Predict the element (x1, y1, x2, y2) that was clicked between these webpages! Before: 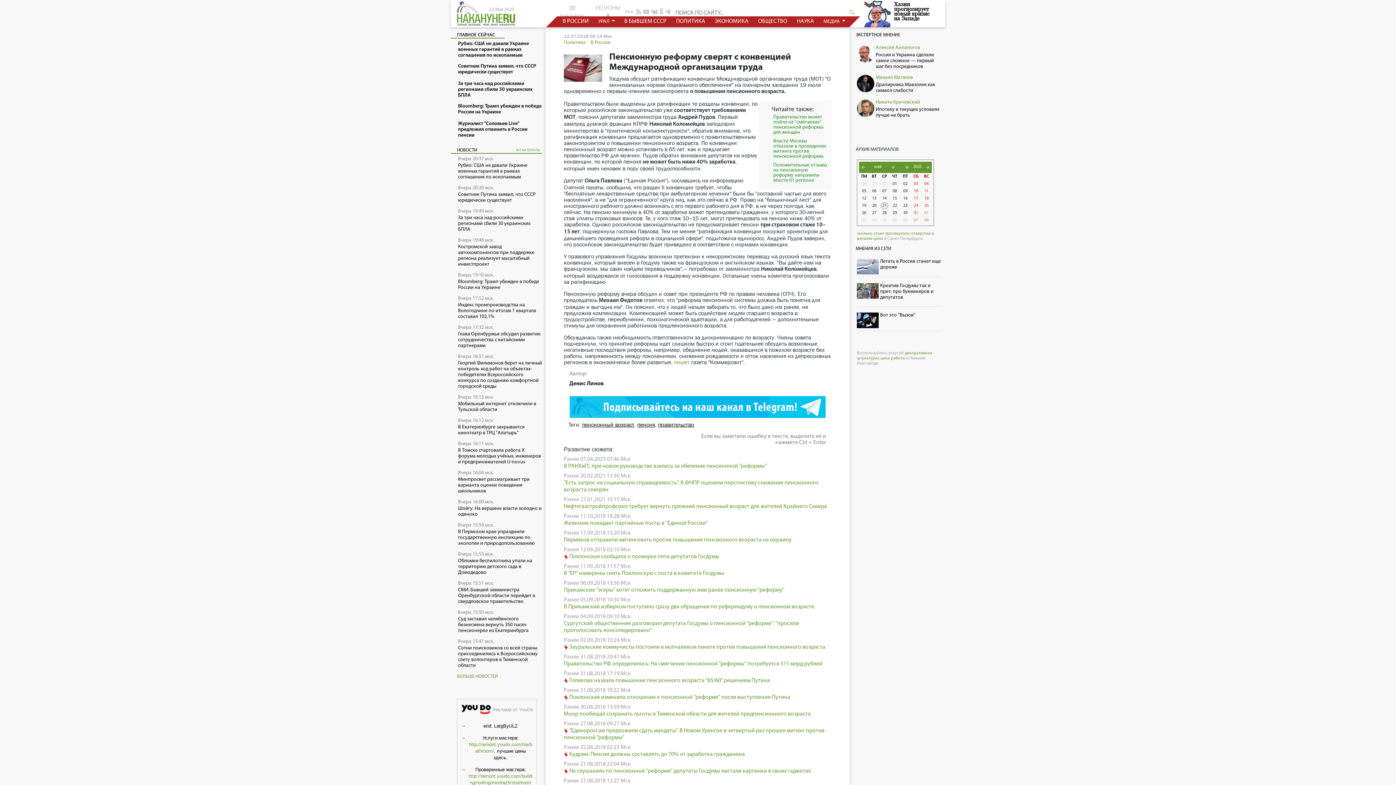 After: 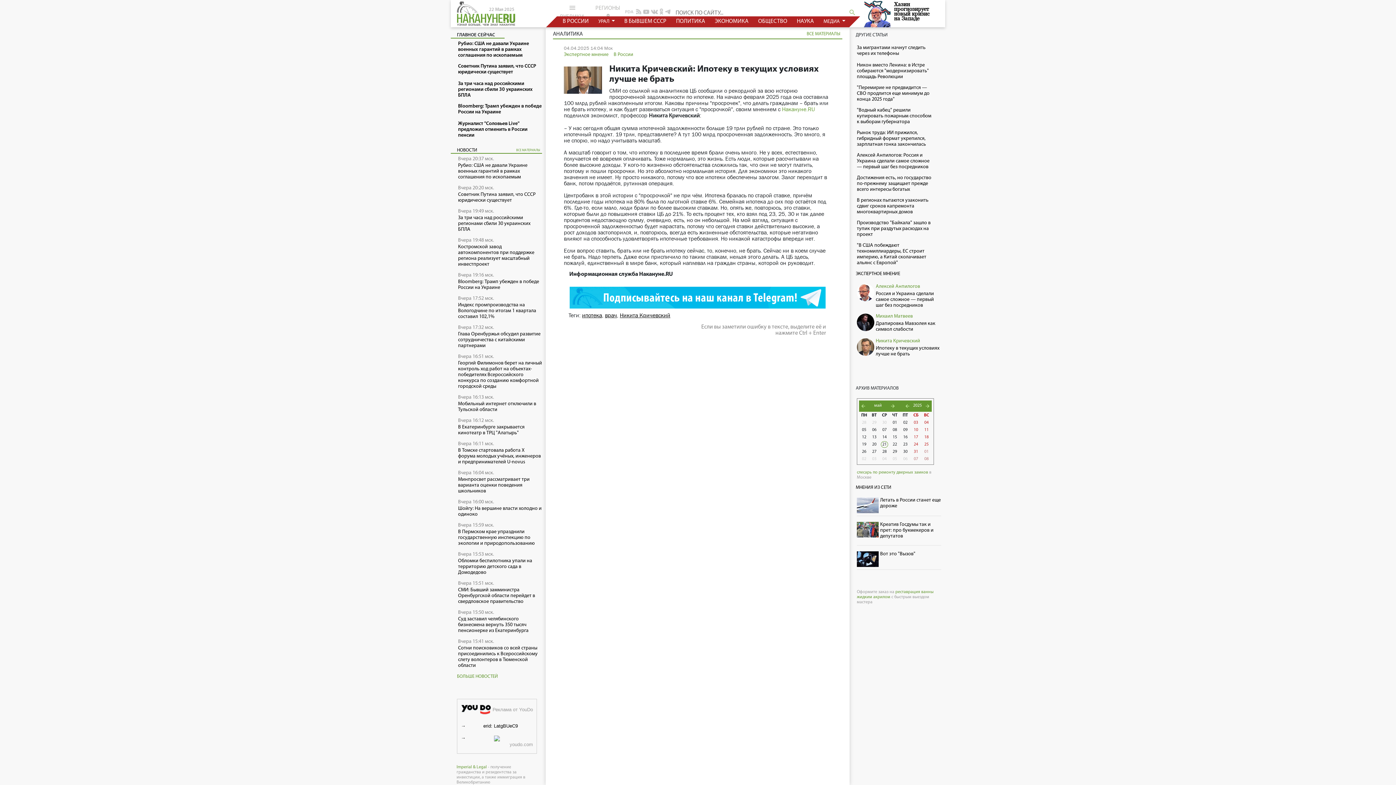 Action: label: Никита Кричевский

Ипотеку в текущих условиях лучше не брать bbox: (857, 99, 941, 118)